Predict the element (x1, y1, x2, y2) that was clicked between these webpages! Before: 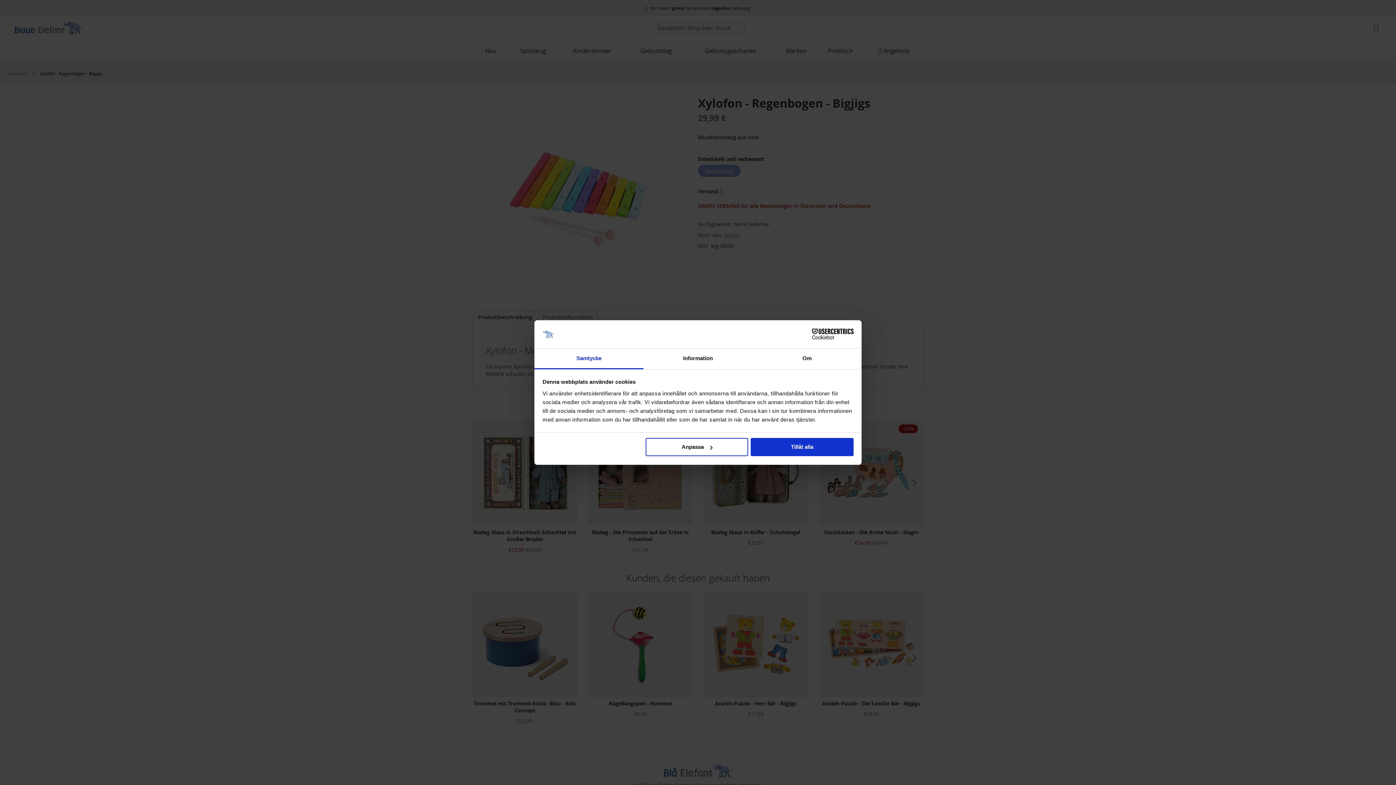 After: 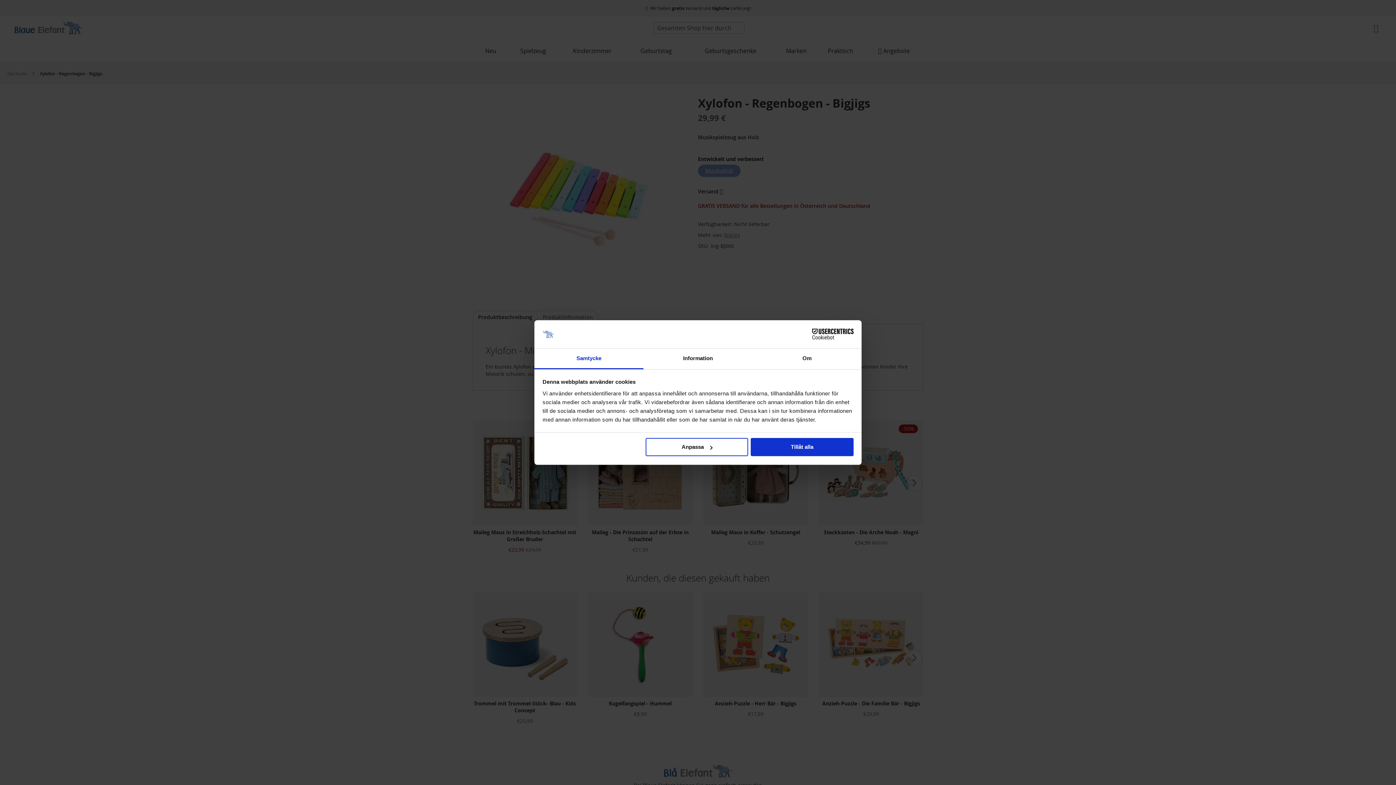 Action: bbox: (534, 348, 643, 369) label: Samtycke